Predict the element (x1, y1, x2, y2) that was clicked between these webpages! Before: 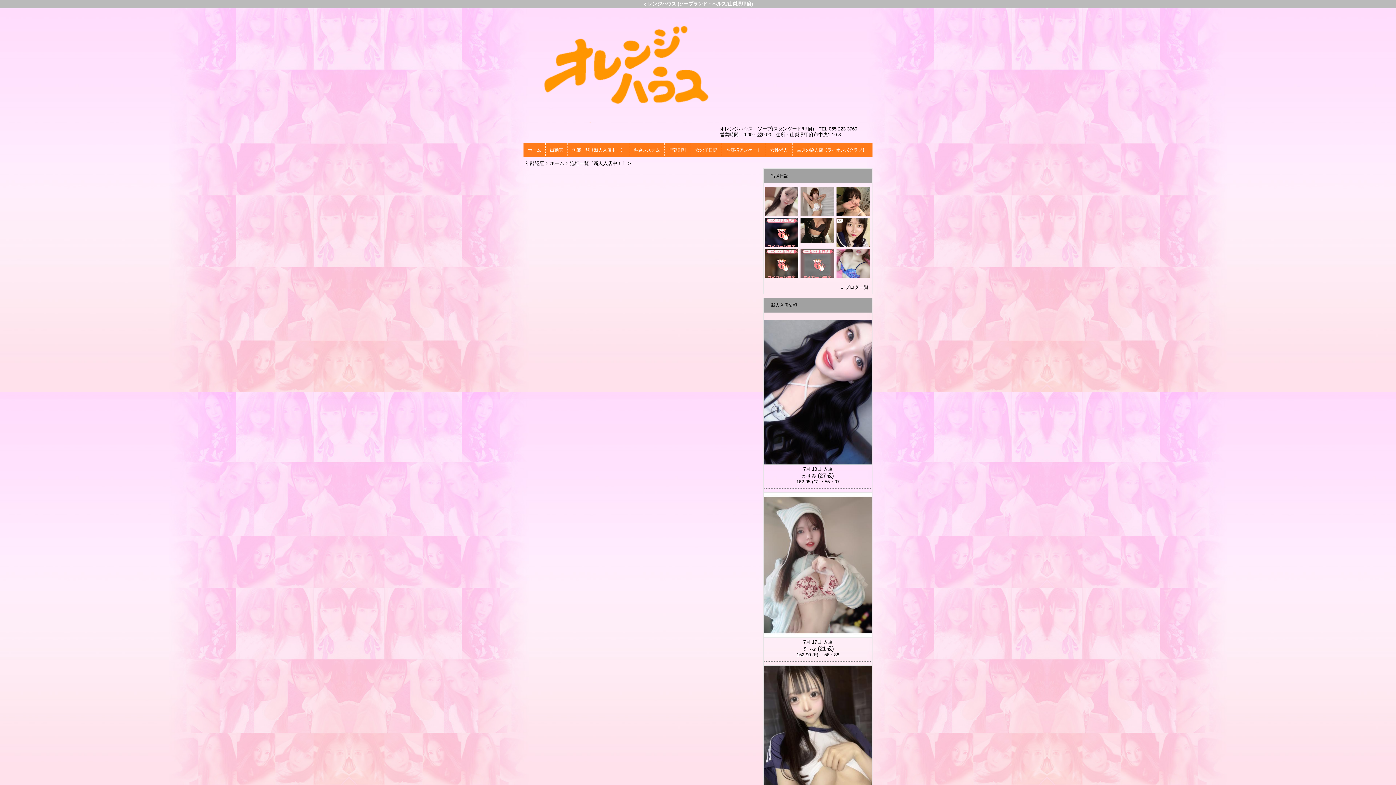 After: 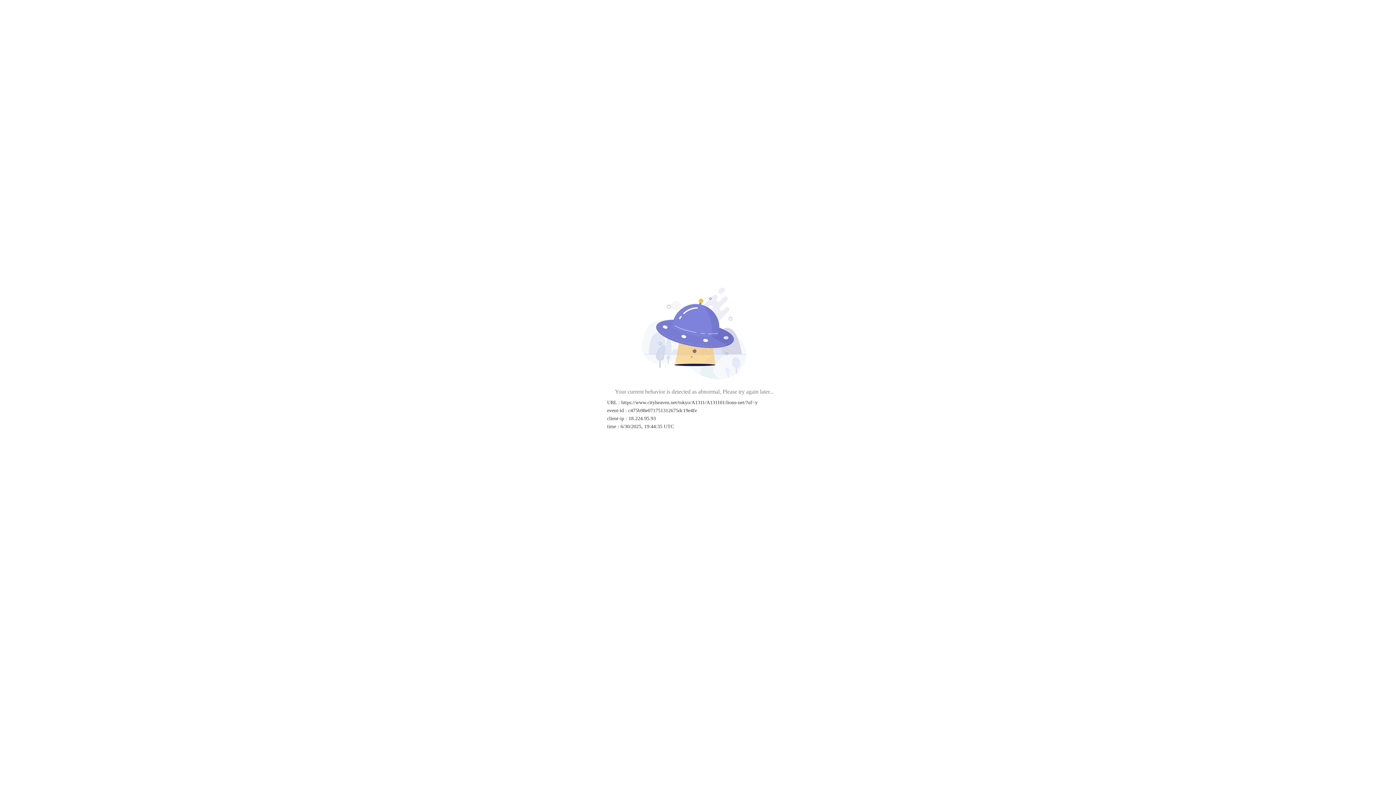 Action: bbox: (792, 143, 871, 157) label: 吉原の協力店【ライオンズクラブ】